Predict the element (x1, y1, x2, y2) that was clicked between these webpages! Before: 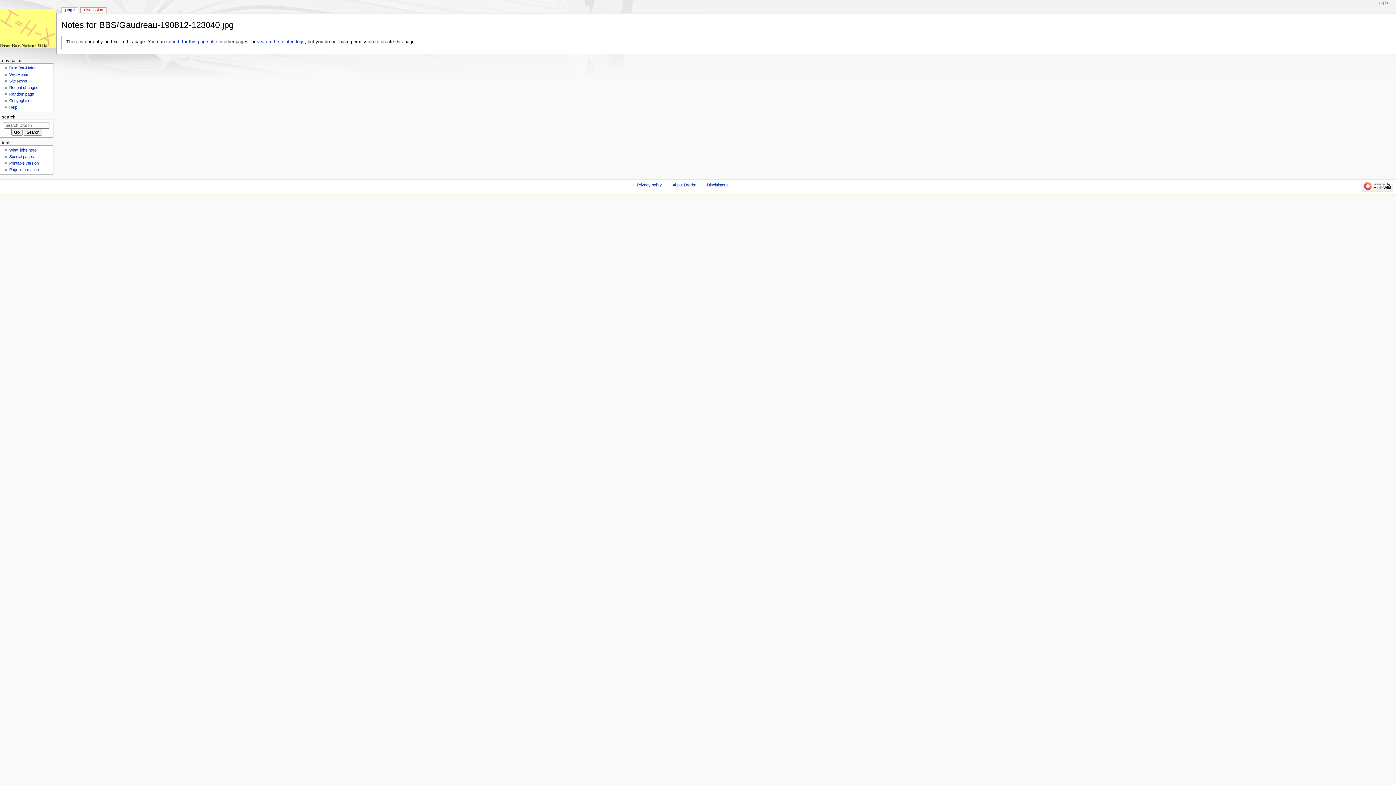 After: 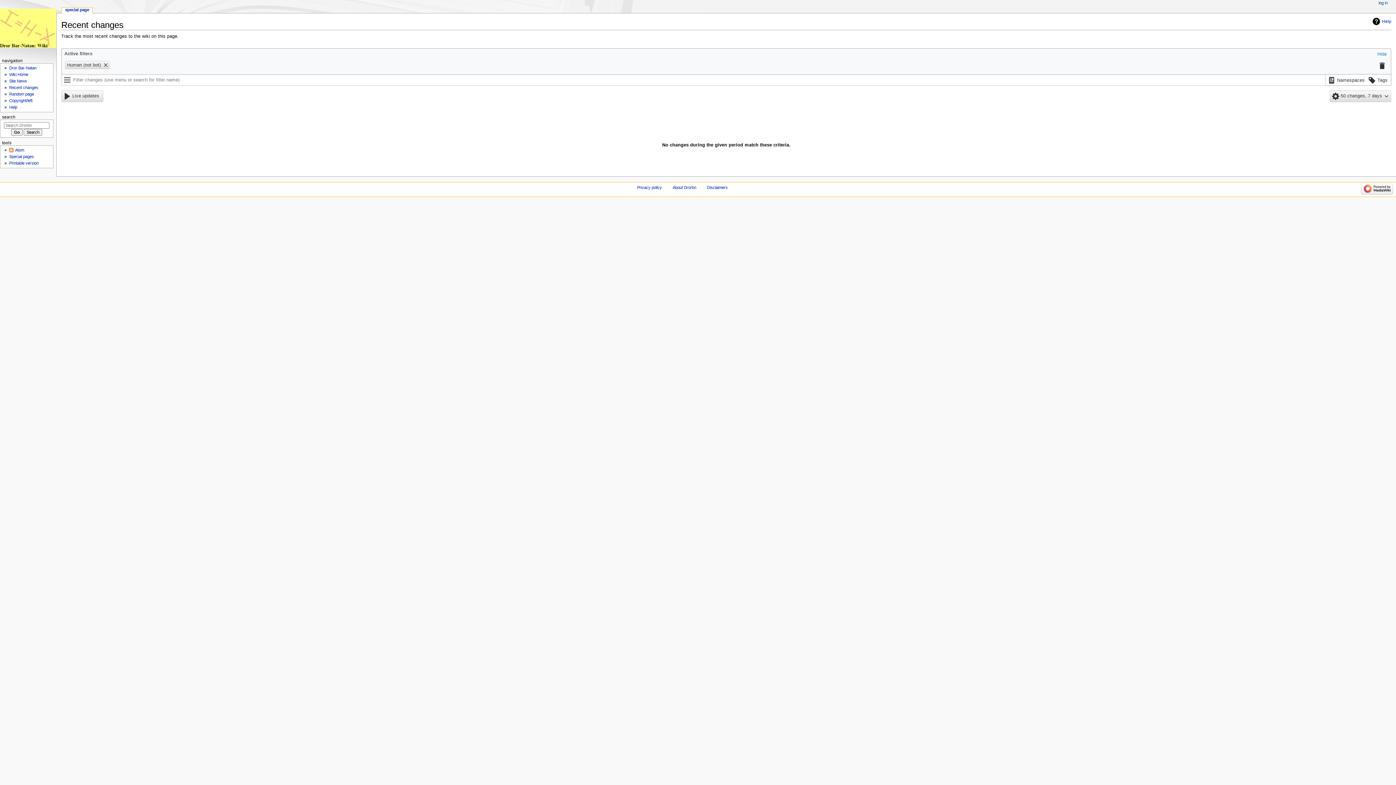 Action: bbox: (9, 85, 38, 89) label: Recent changes